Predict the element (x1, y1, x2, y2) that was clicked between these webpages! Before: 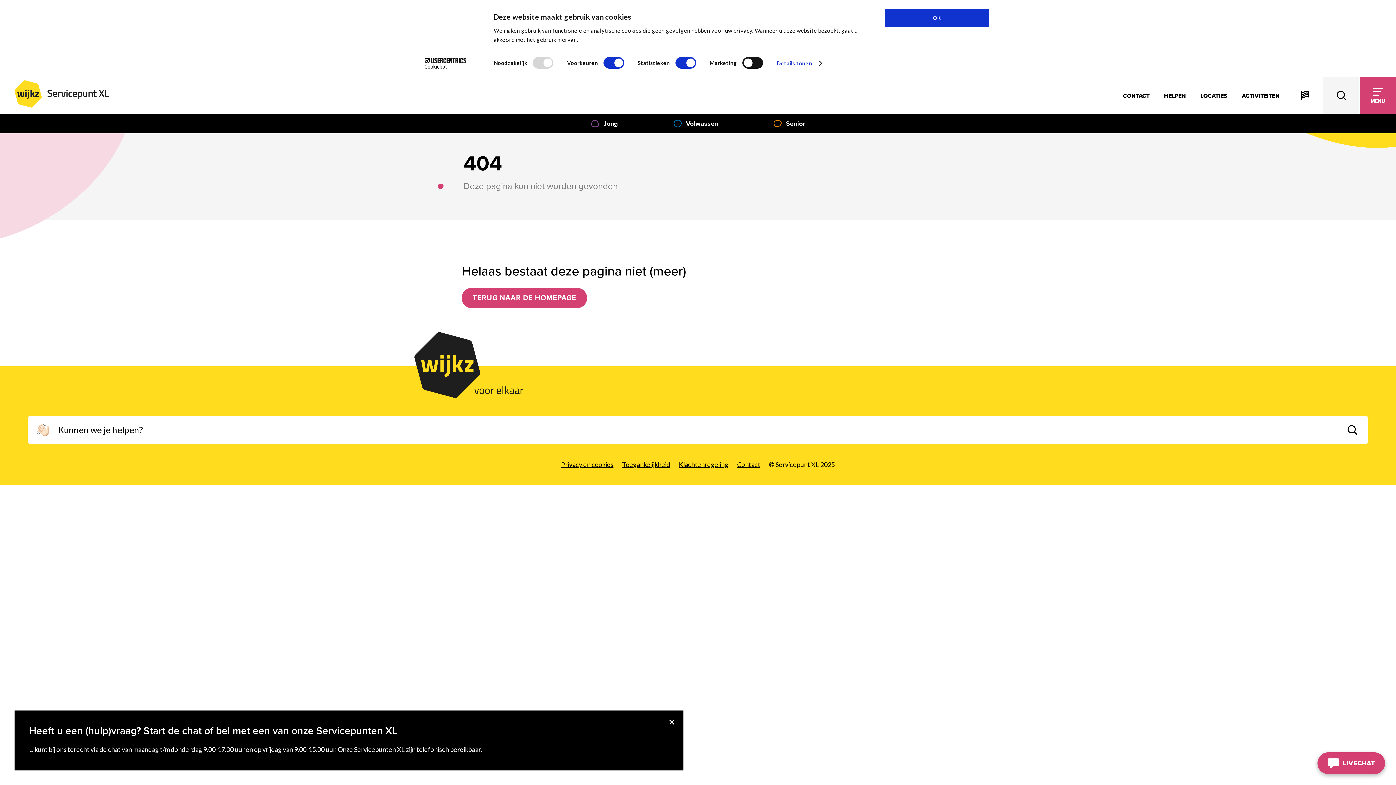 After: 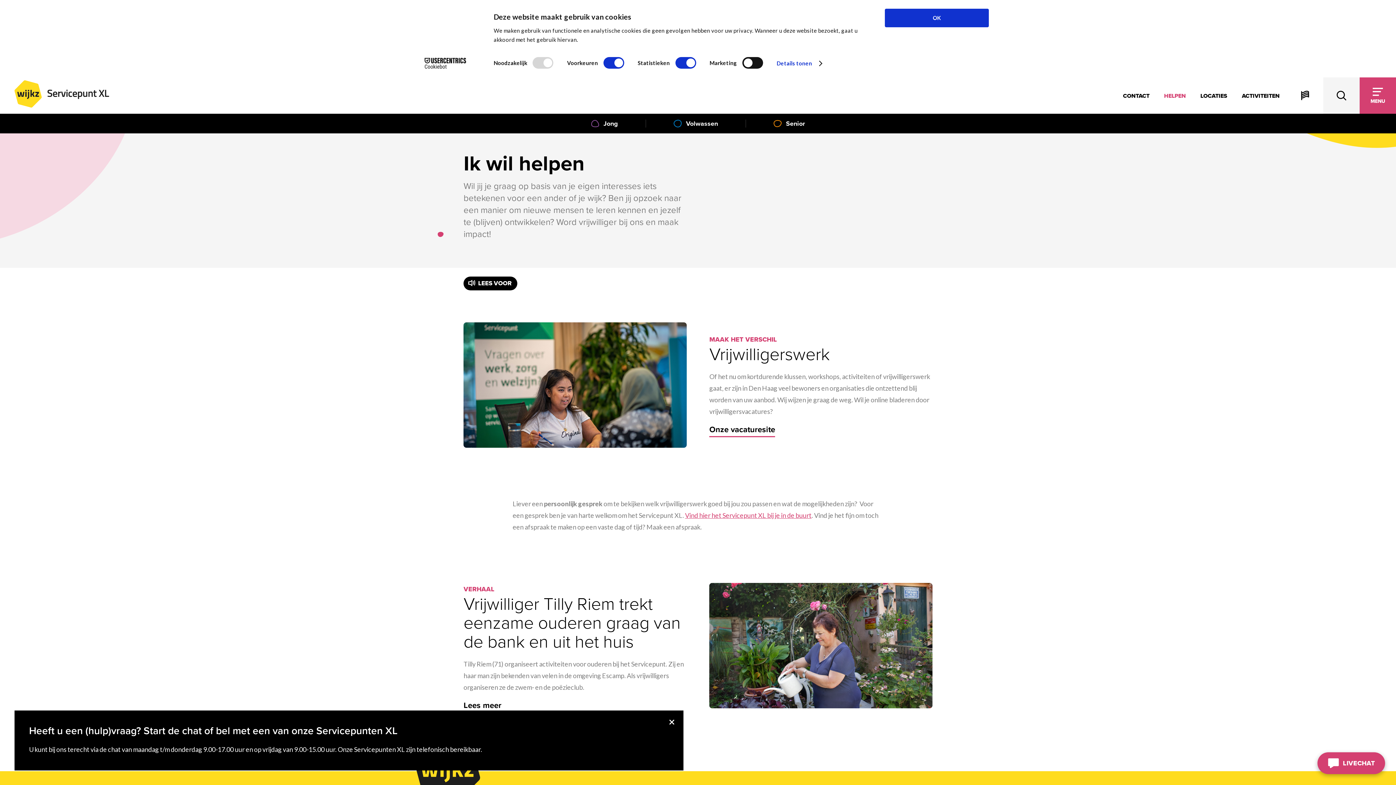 Action: bbox: (1164, 92, 1186, 99) label: HELPEN